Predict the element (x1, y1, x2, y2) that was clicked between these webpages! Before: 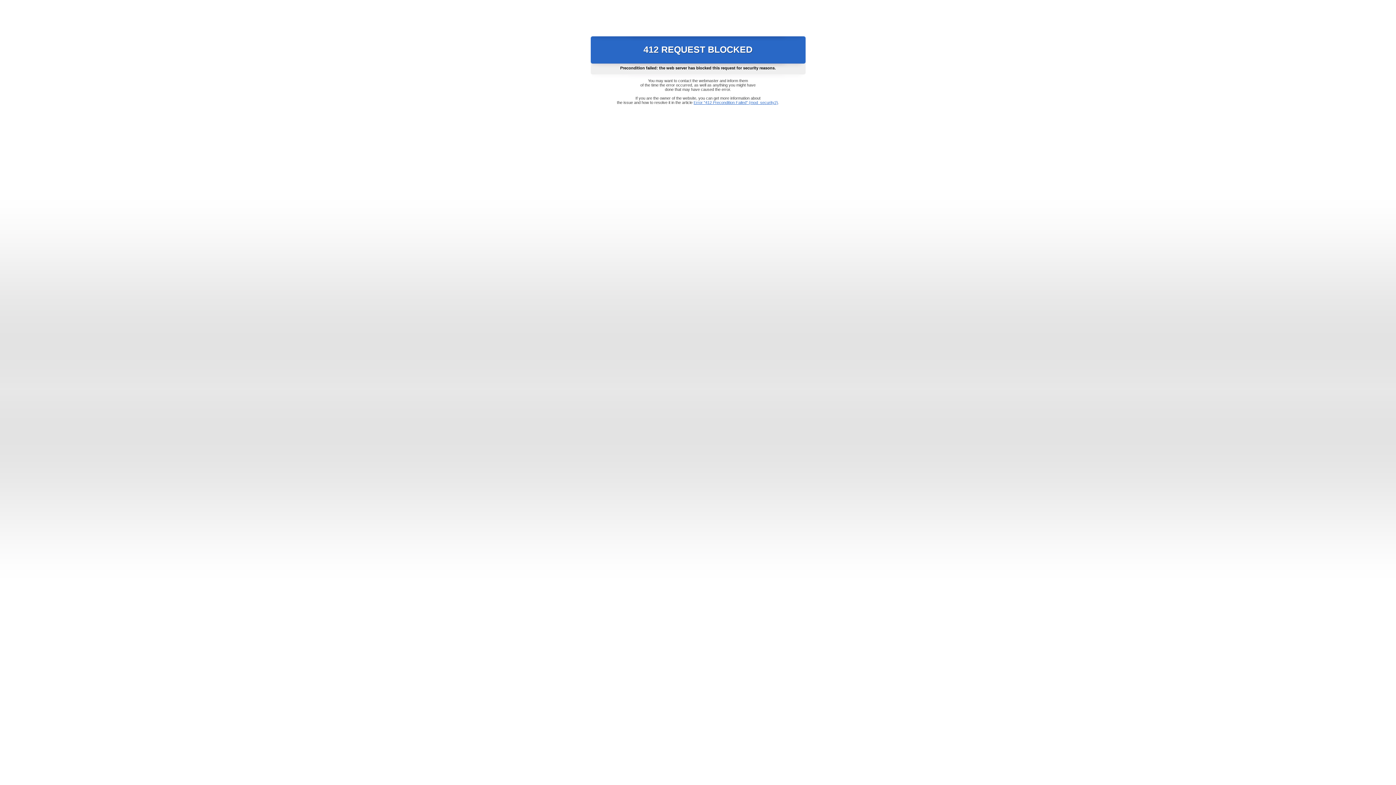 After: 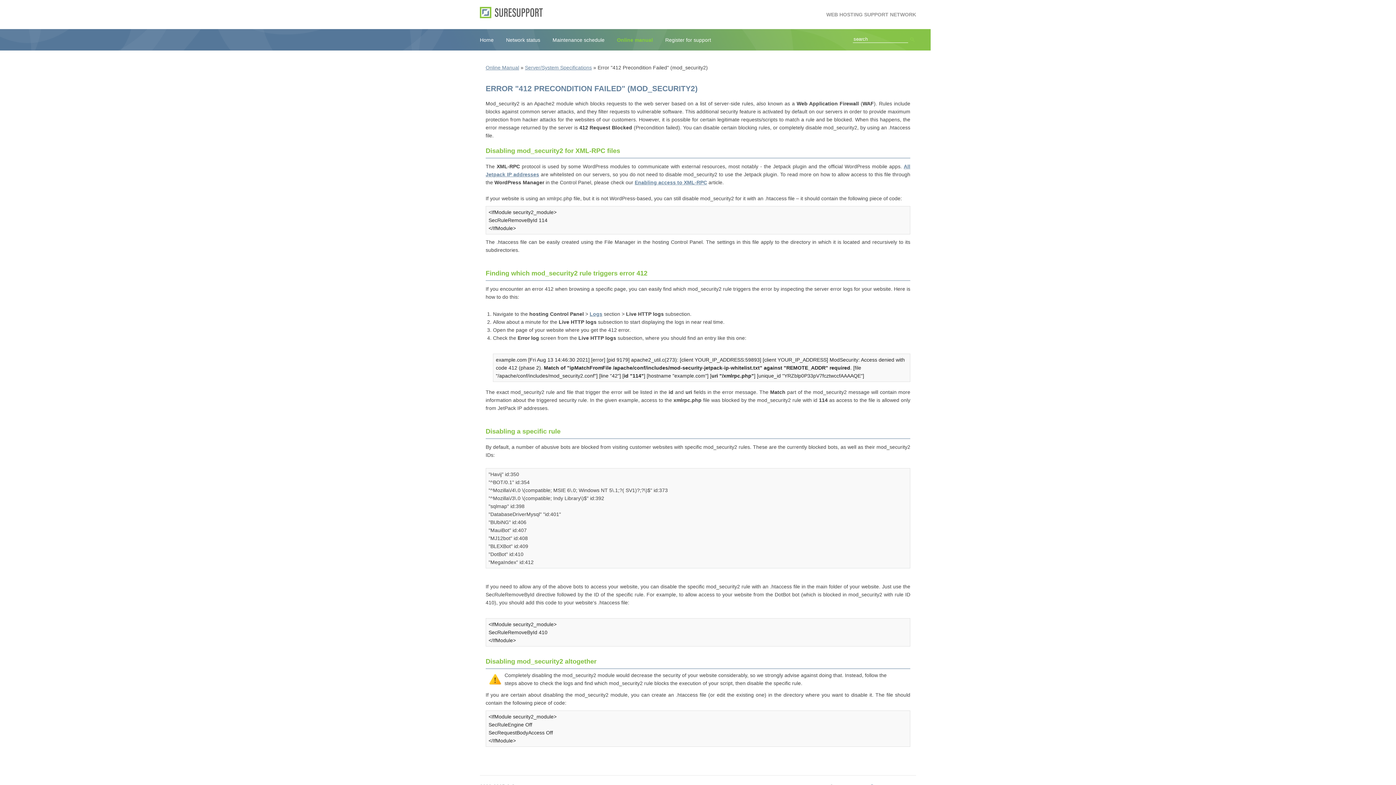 Action: label: Error "412 Precondition Failed" (mod_security2) bbox: (693, 100, 778, 104)